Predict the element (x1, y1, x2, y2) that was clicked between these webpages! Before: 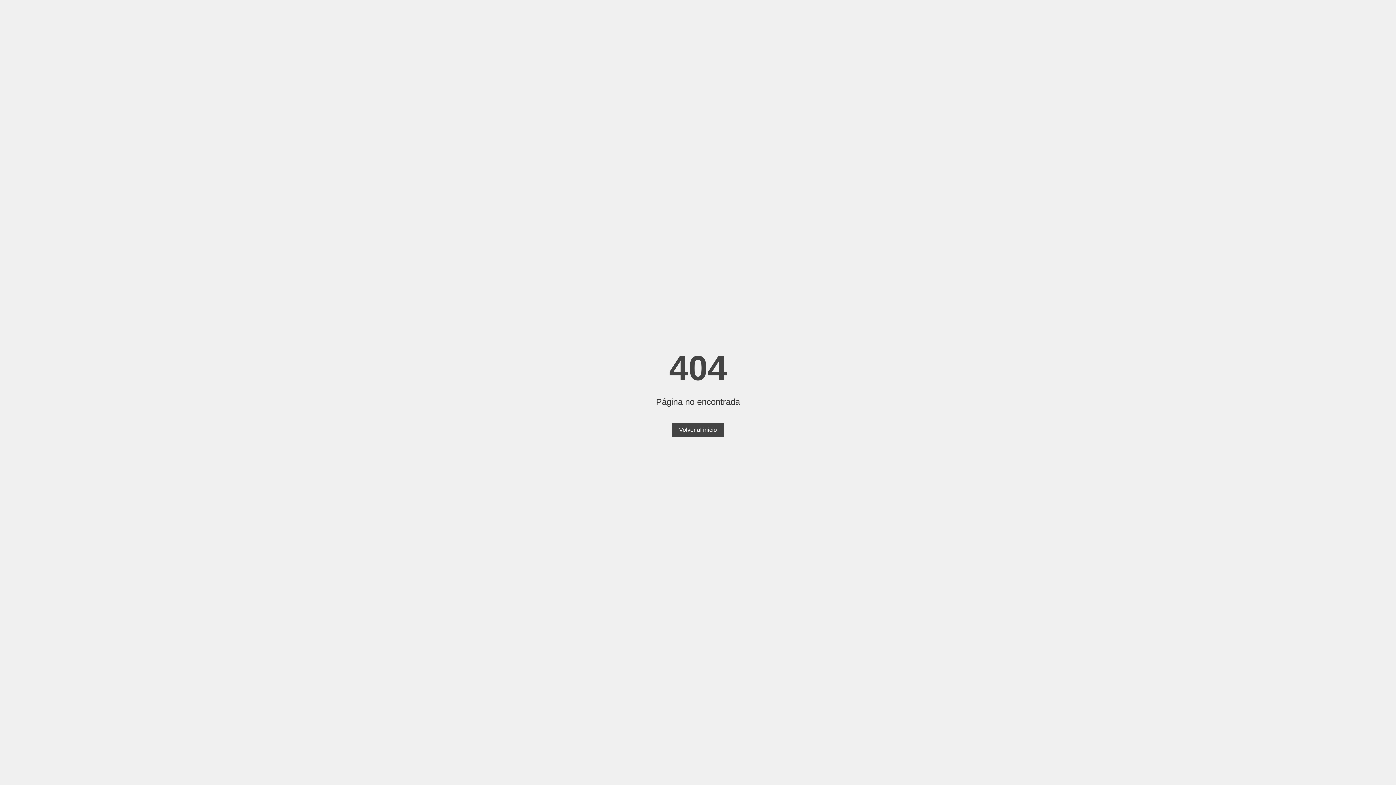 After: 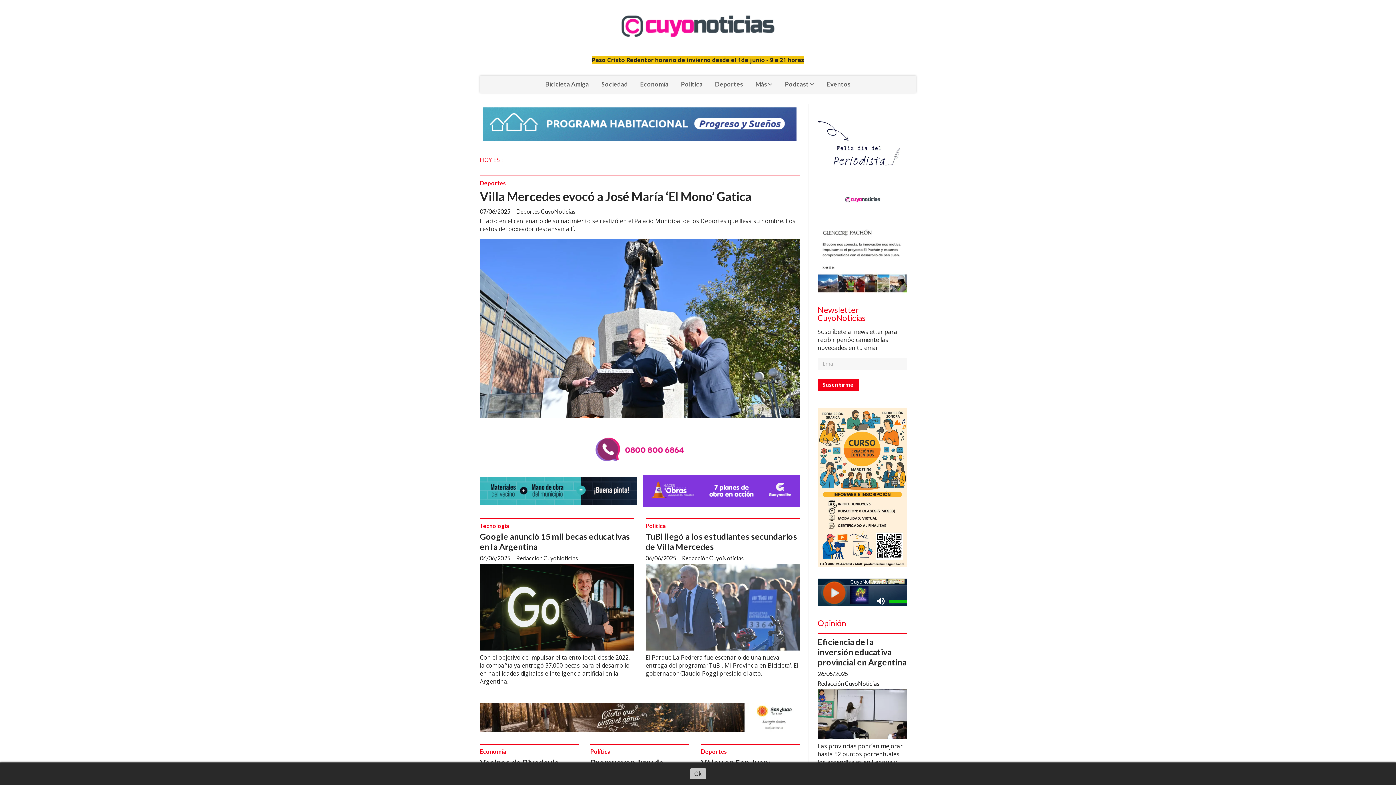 Action: label: Volver al inicio bbox: (672, 423, 724, 437)